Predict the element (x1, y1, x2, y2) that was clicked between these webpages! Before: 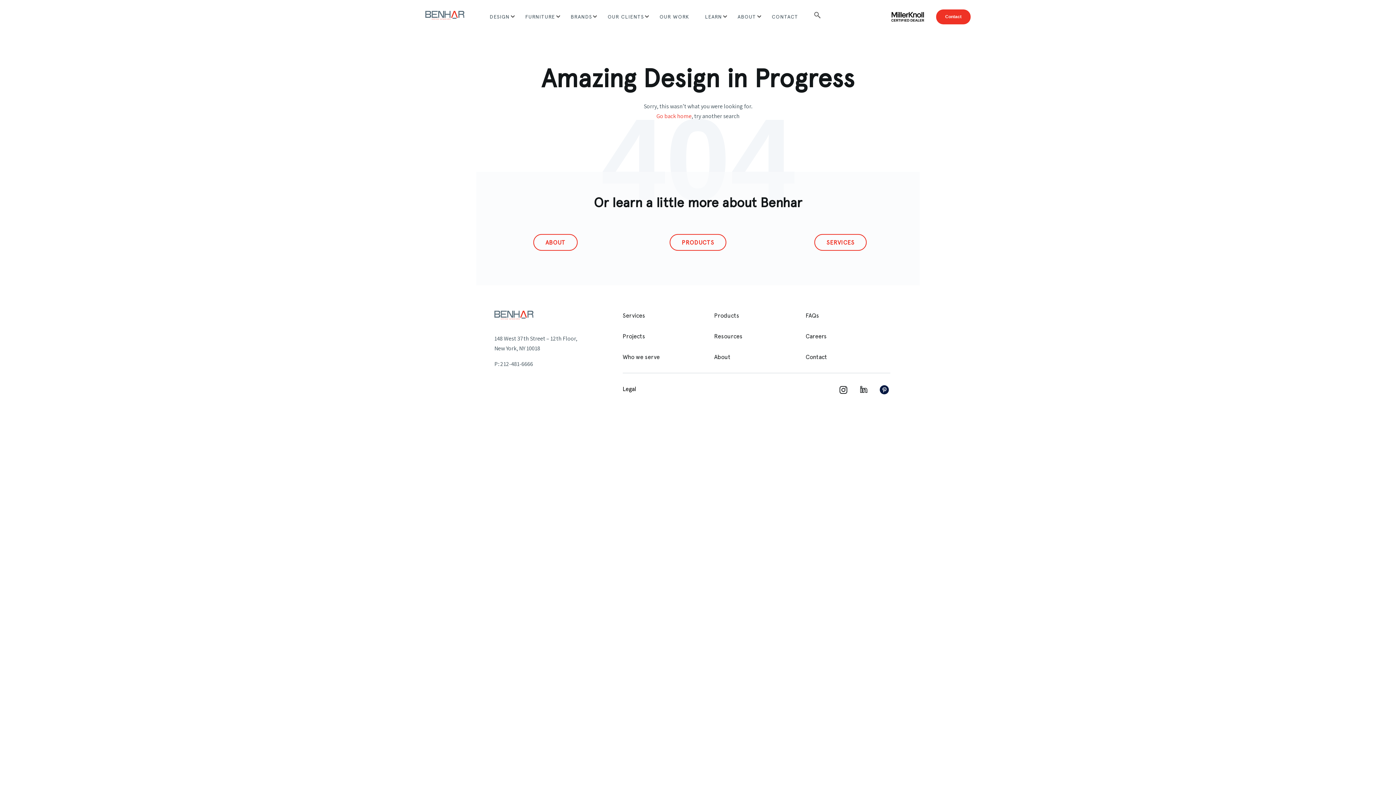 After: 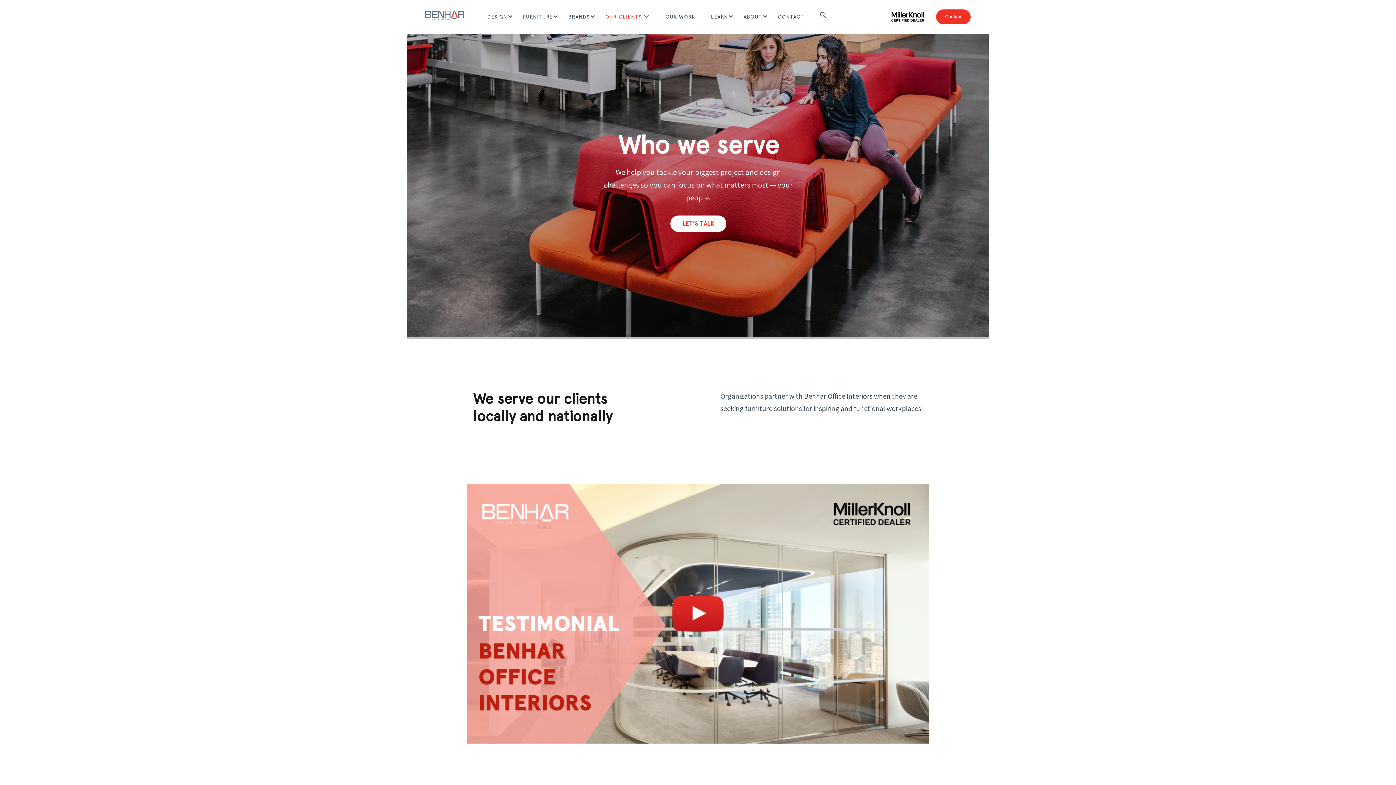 Action: label: OUR CLIENTS bbox: (607, 13, 644, 19)